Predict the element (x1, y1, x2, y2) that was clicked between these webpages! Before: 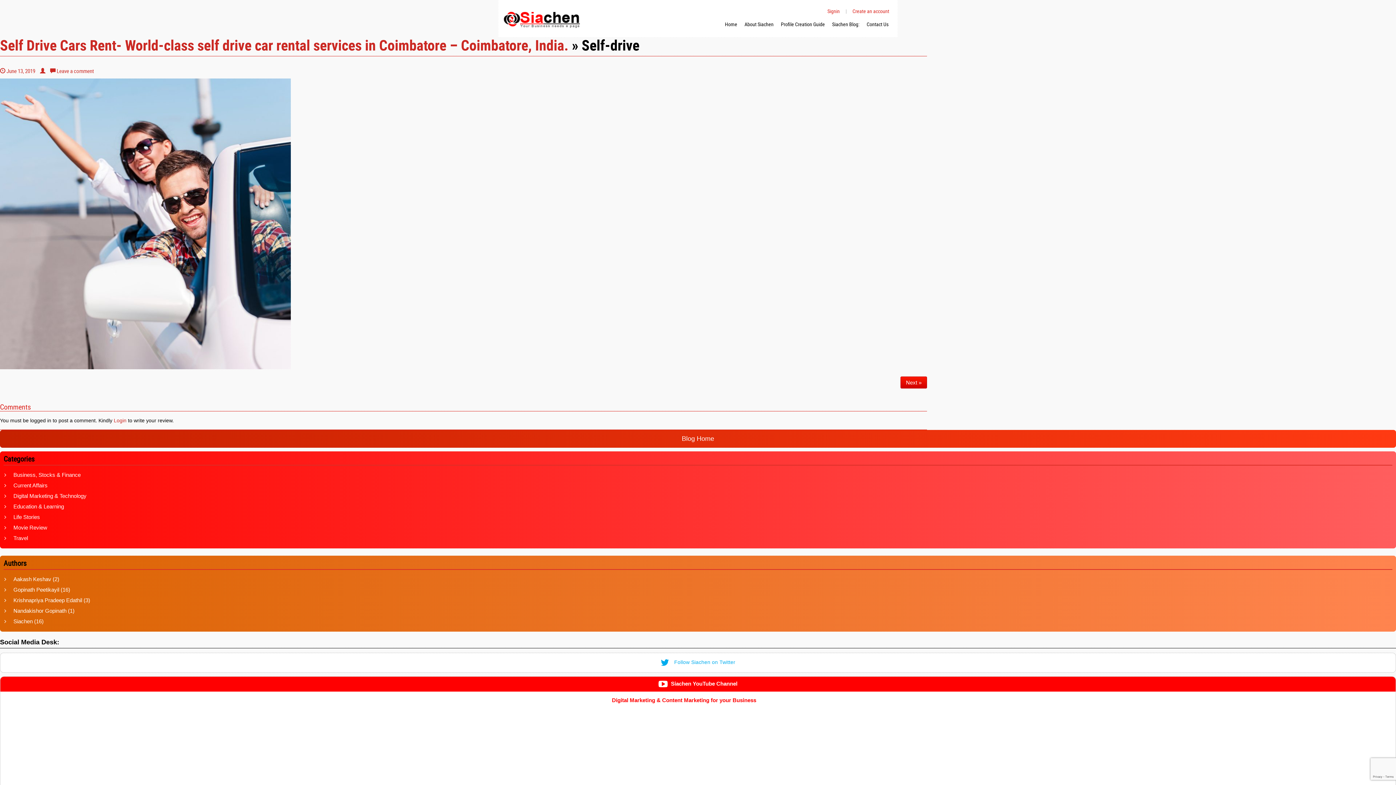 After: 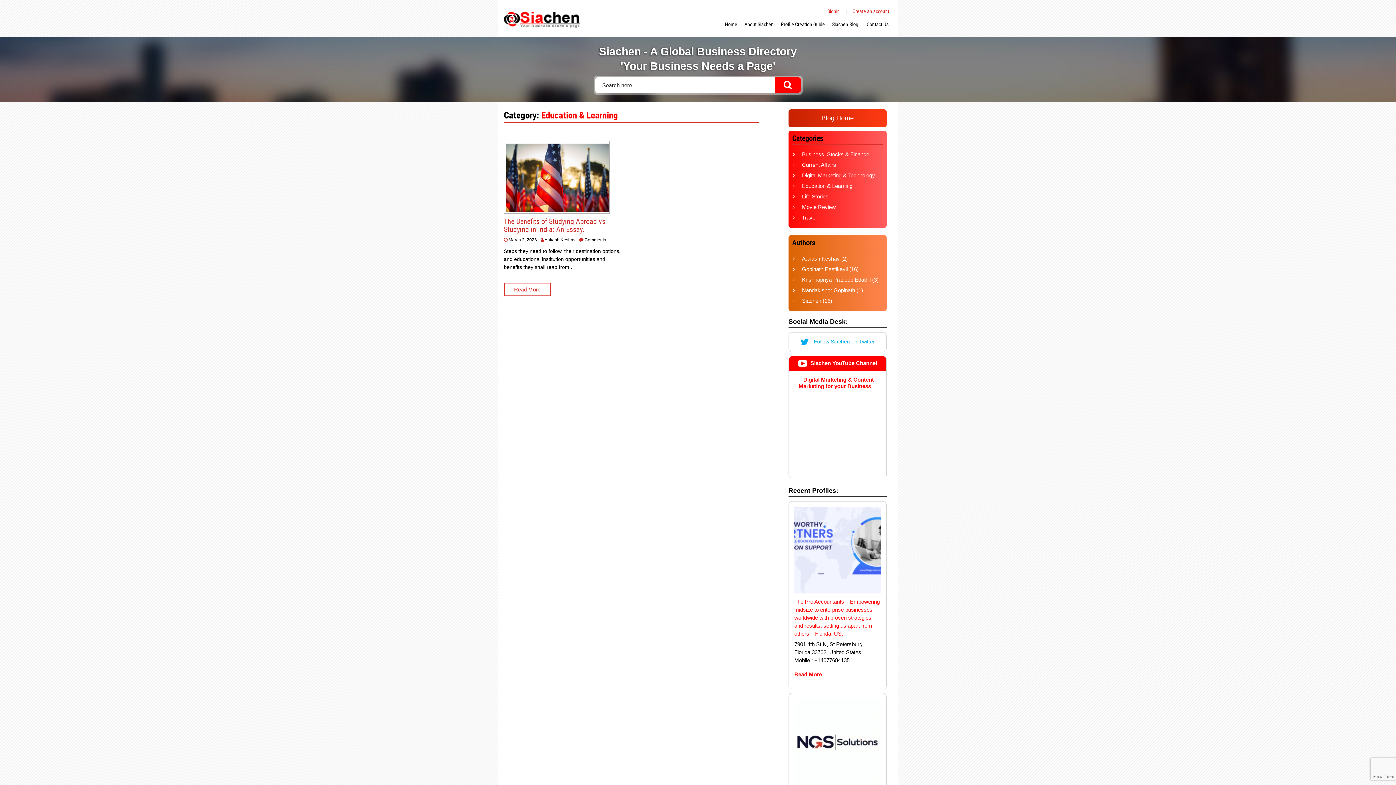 Action: bbox: (13, 503, 64, 509) label: Education & Learning